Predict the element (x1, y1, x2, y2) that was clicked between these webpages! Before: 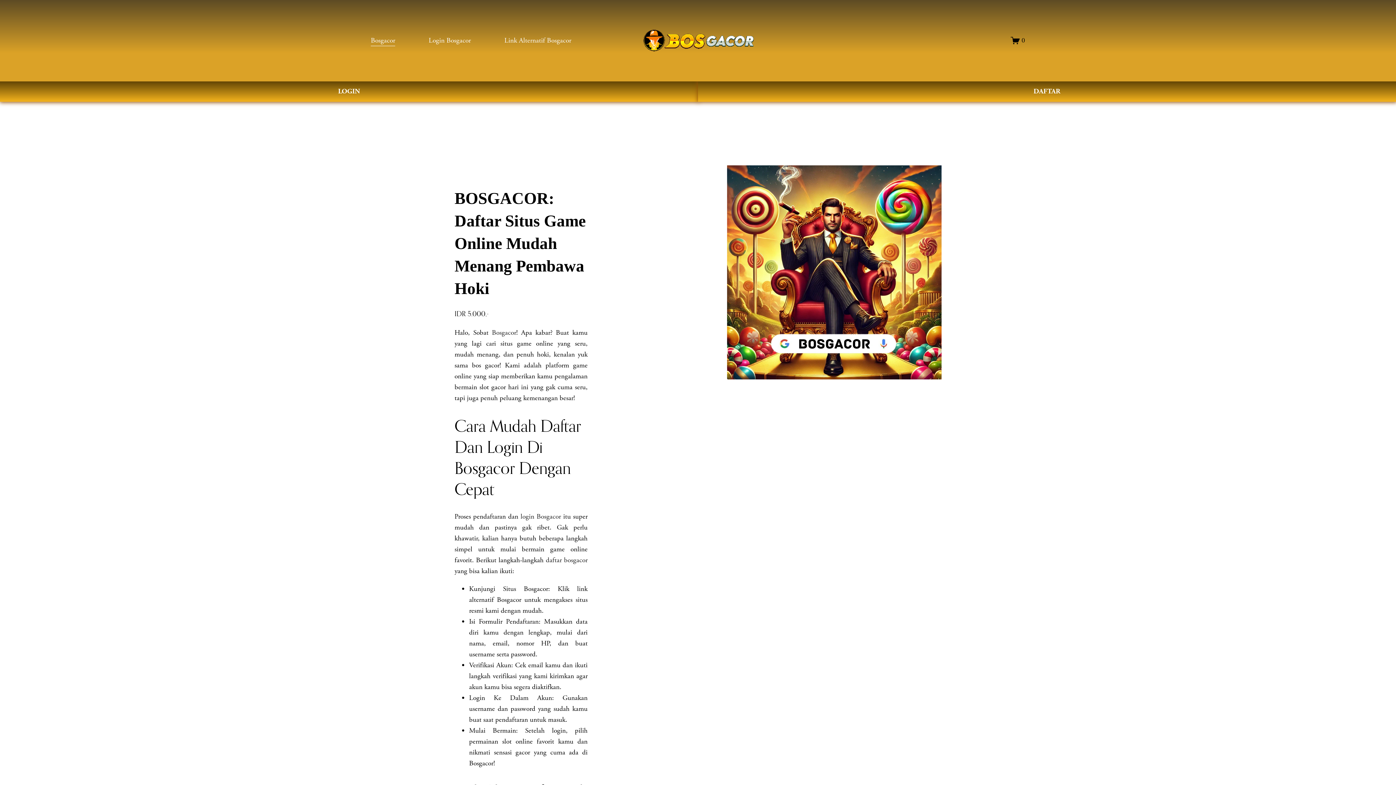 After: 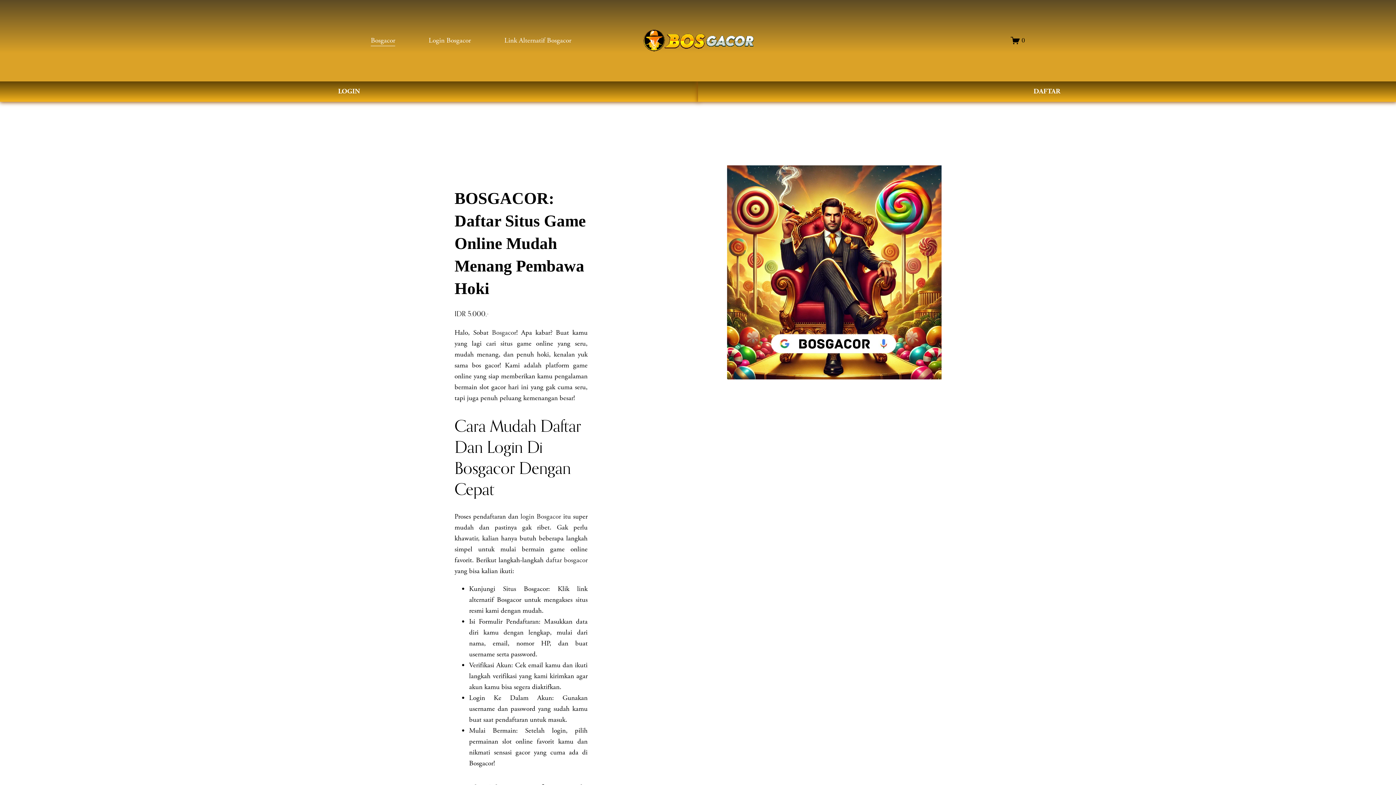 Action: bbox: (520, 512, 561, 521) label: login Bosgacor